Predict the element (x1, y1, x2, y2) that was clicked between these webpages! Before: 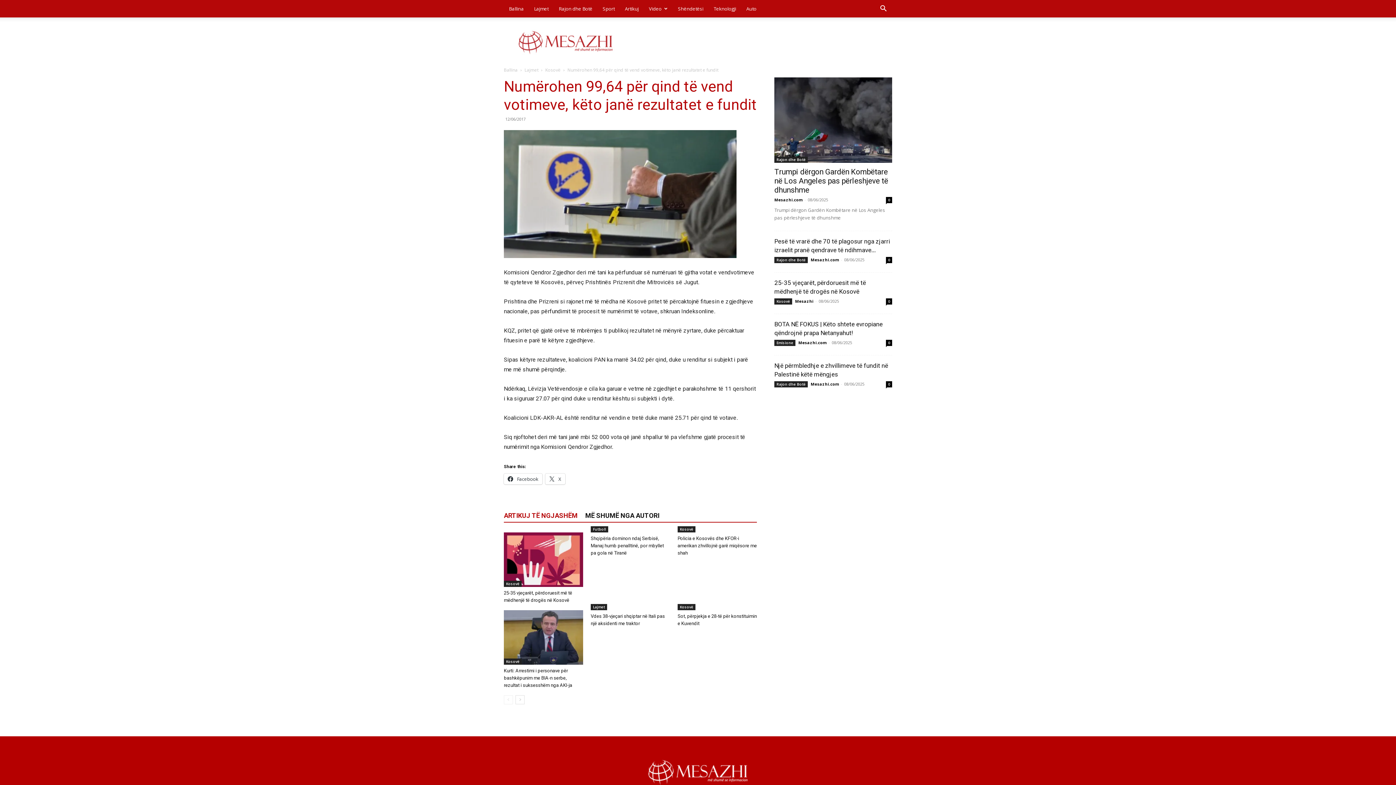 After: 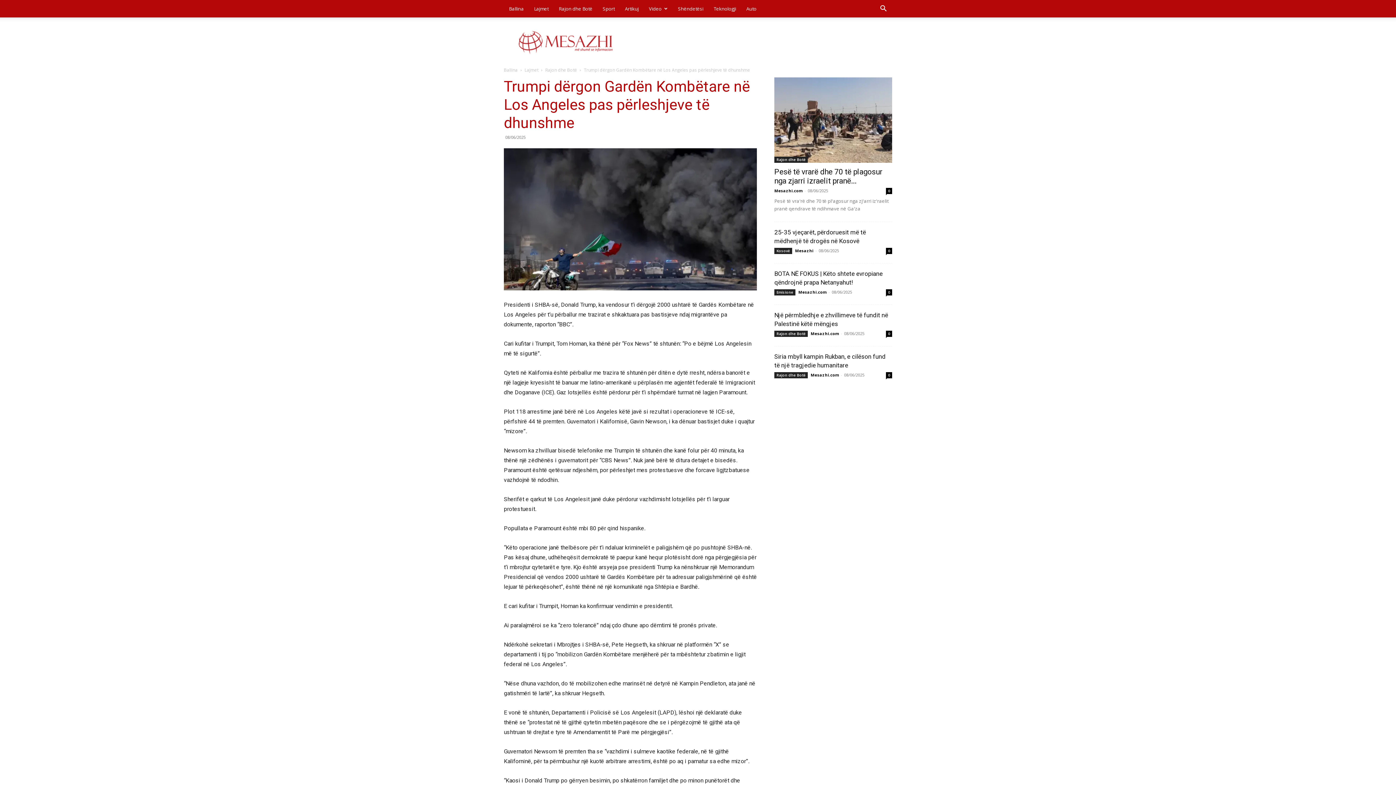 Action: bbox: (886, 197, 892, 203) label: 0